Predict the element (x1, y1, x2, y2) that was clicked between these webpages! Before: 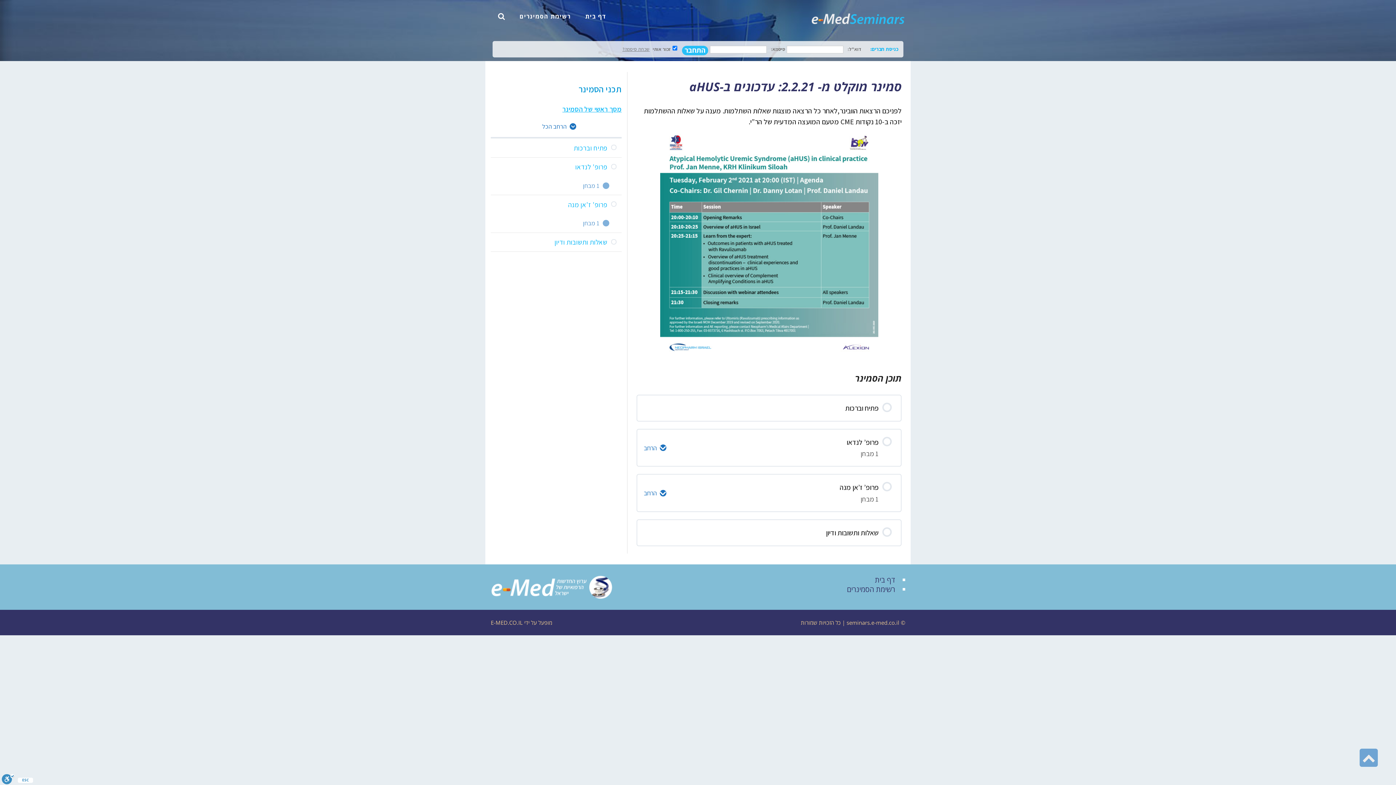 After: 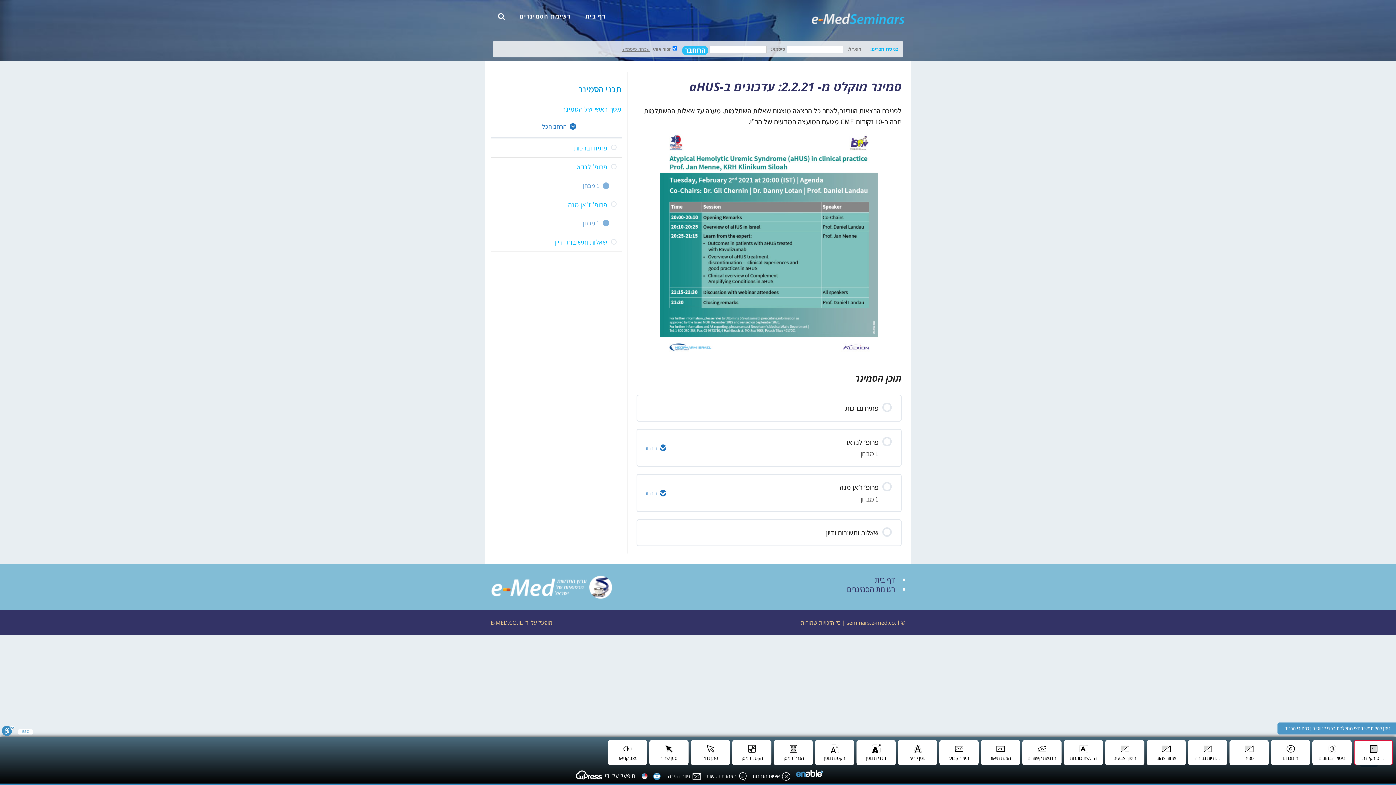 Action: bbox: (1, 774, 14, 785) label: סרגל נגישות